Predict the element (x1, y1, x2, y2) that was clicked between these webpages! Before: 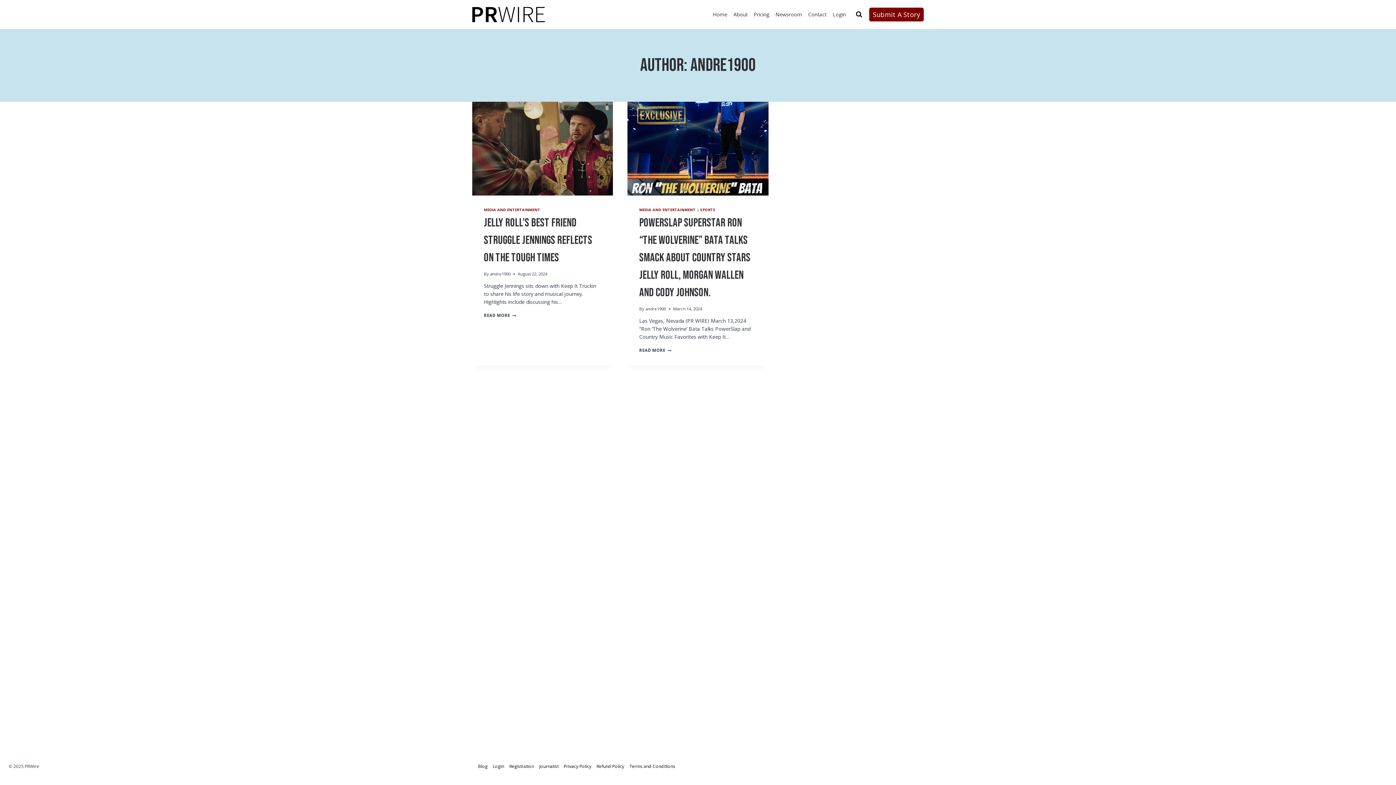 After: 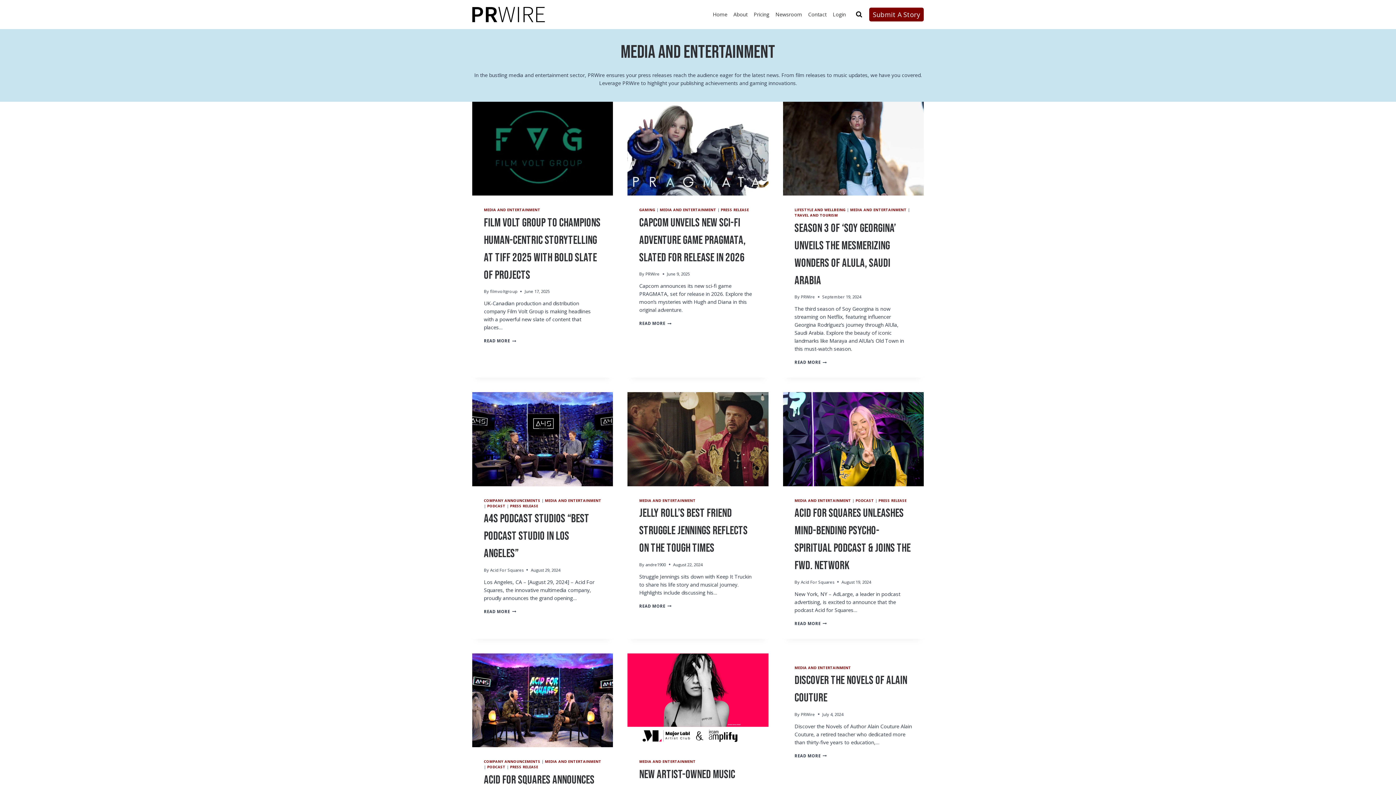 Action: label: MEDIA AND ENTERTAINMENT bbox: (484, 207, 540, 212)